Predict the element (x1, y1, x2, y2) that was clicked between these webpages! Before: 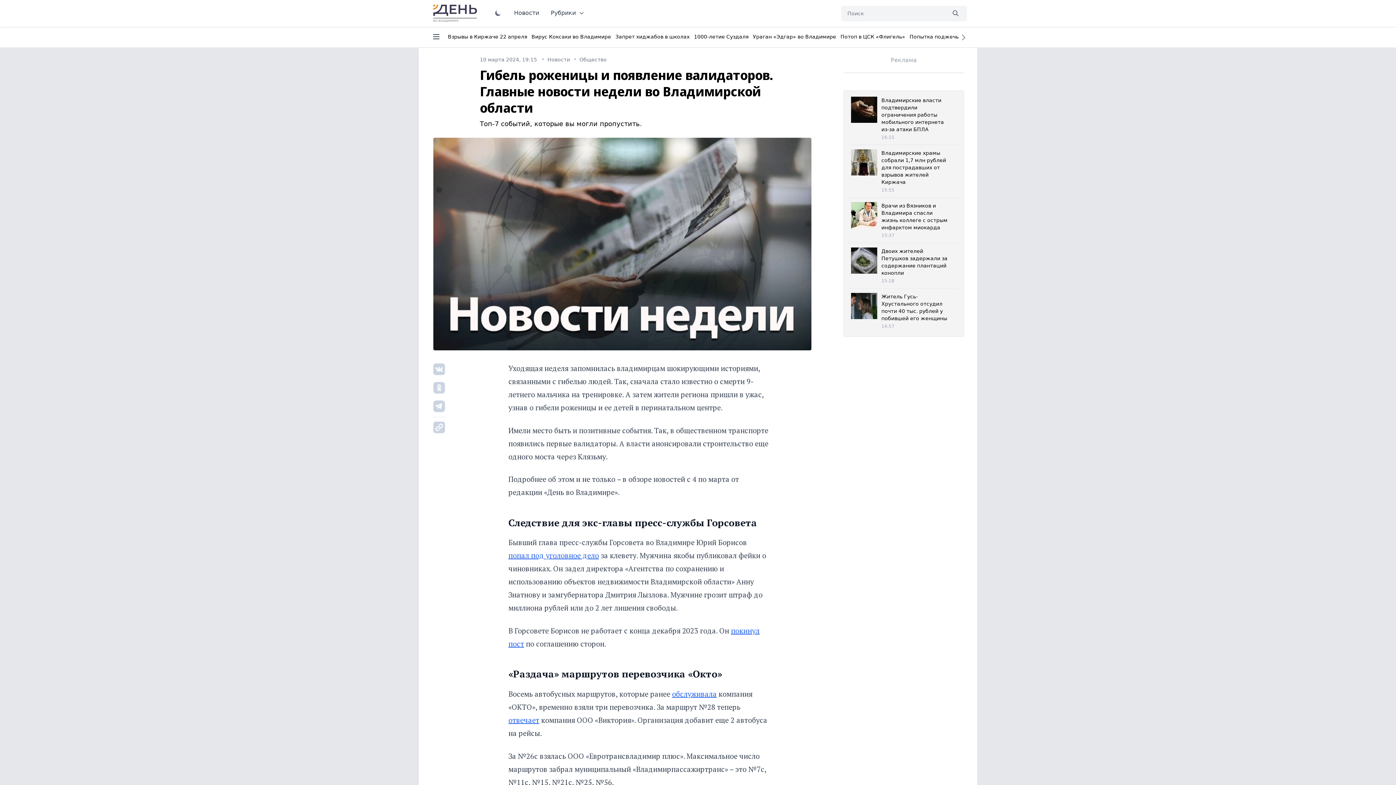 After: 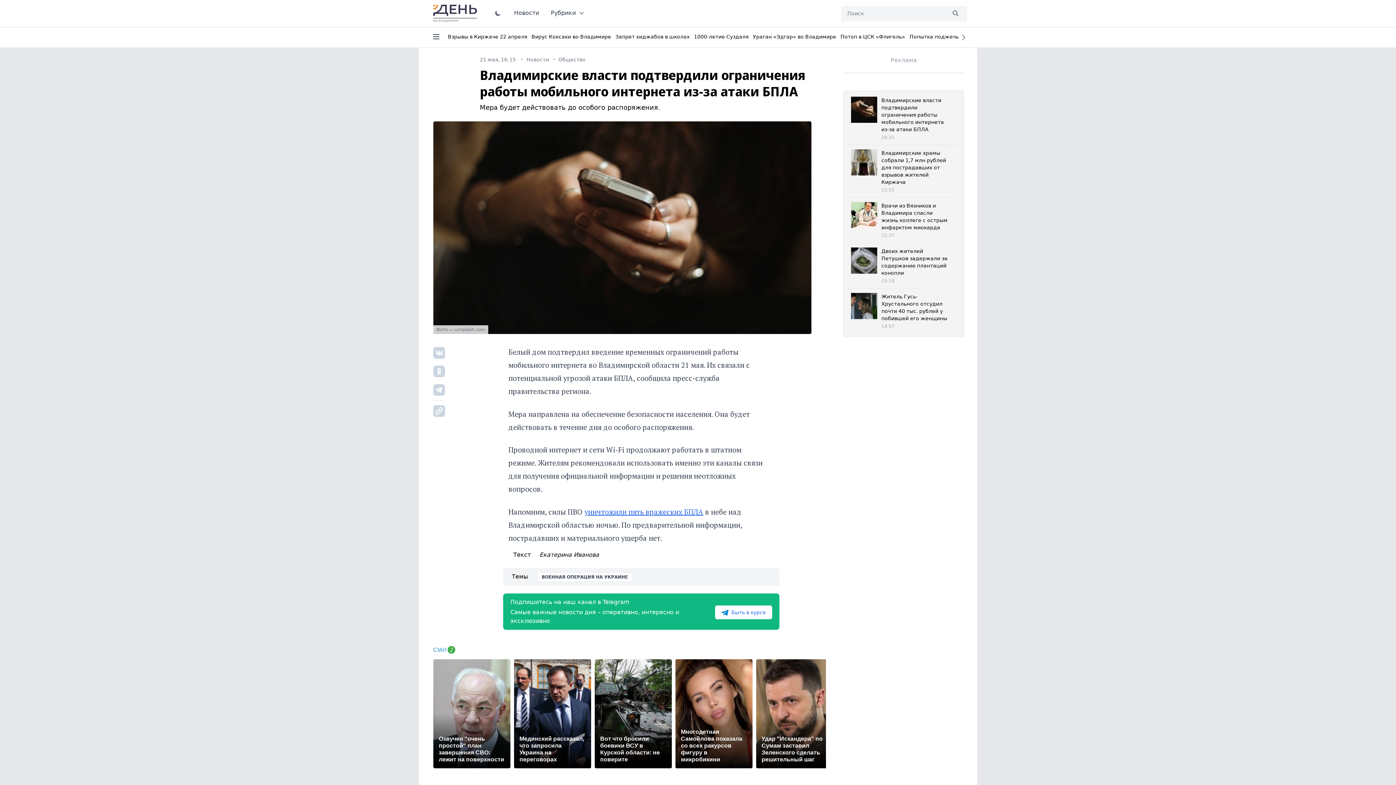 Action: bbox: (851, 96, 955, 141) label: Владимирские власти подтвердили ограничения работы мобильного интернета из-за атаки БПЛА
16:15